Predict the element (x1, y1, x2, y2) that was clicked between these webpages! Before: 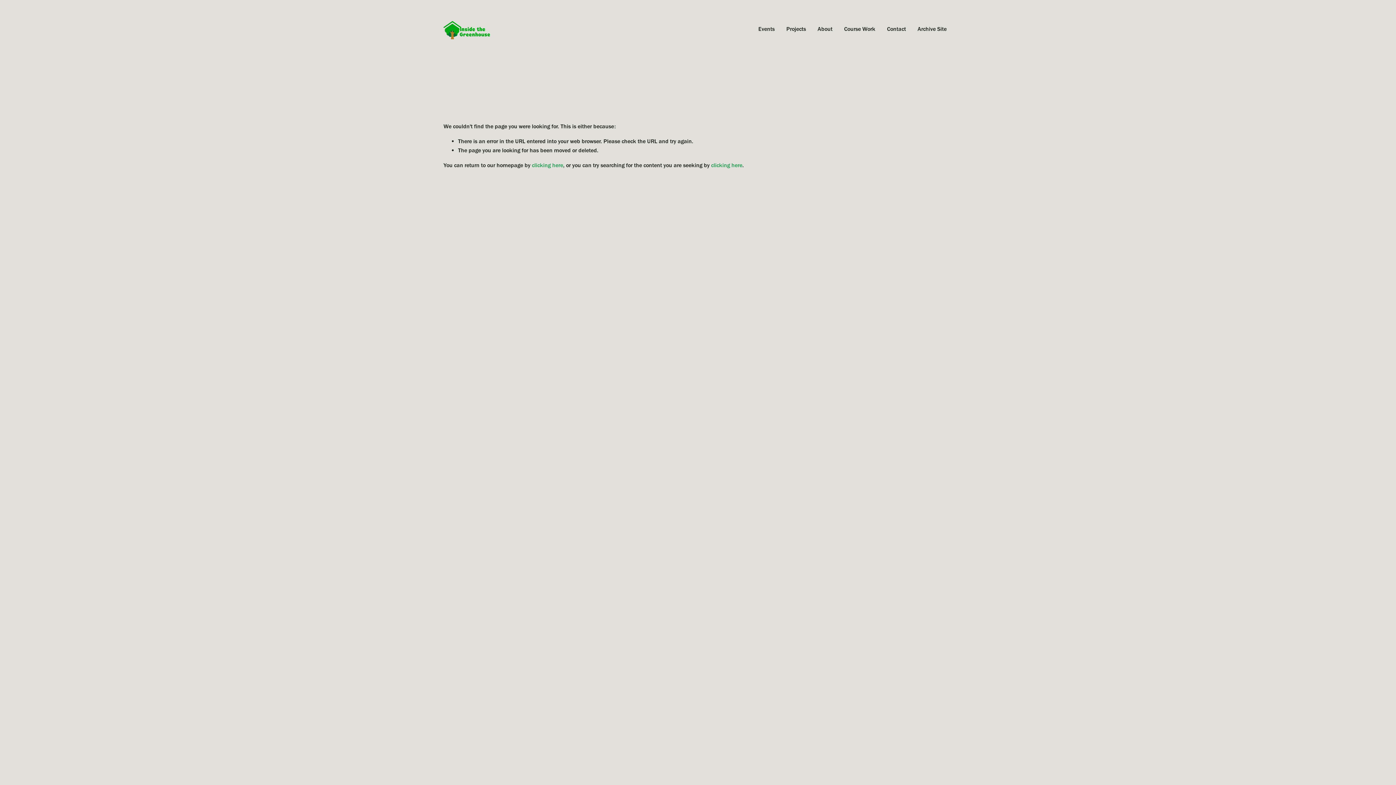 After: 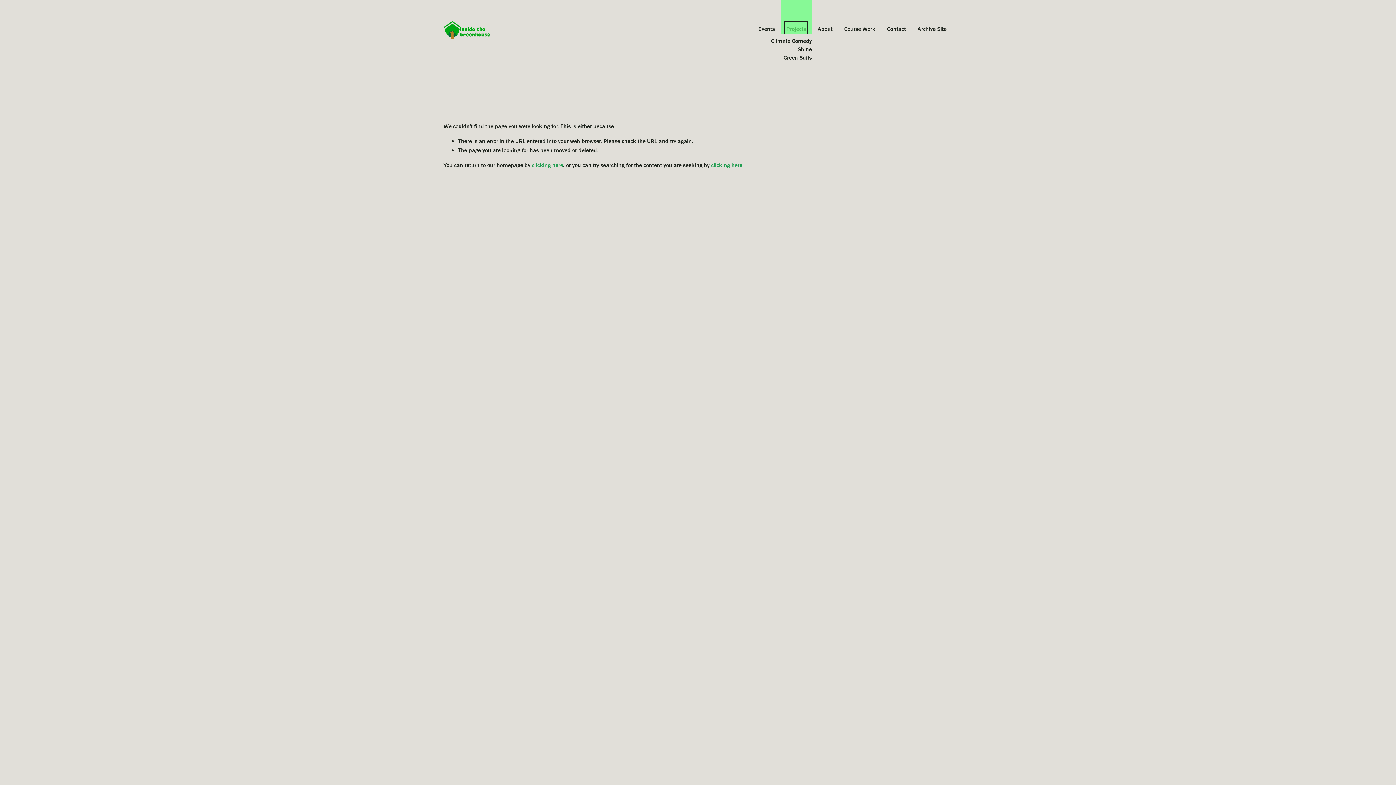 Action: bbox: (786, 23, 806, 33) label: folder dropdown